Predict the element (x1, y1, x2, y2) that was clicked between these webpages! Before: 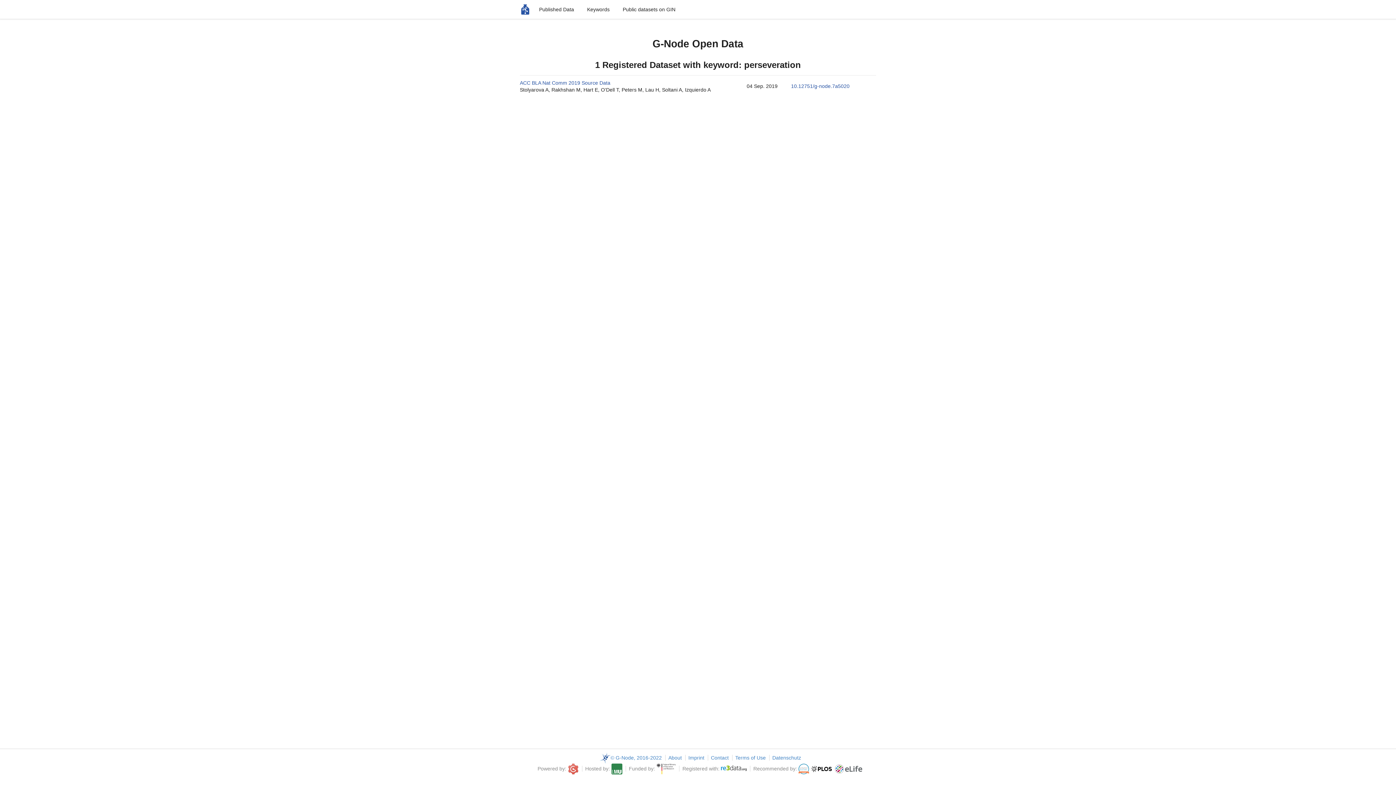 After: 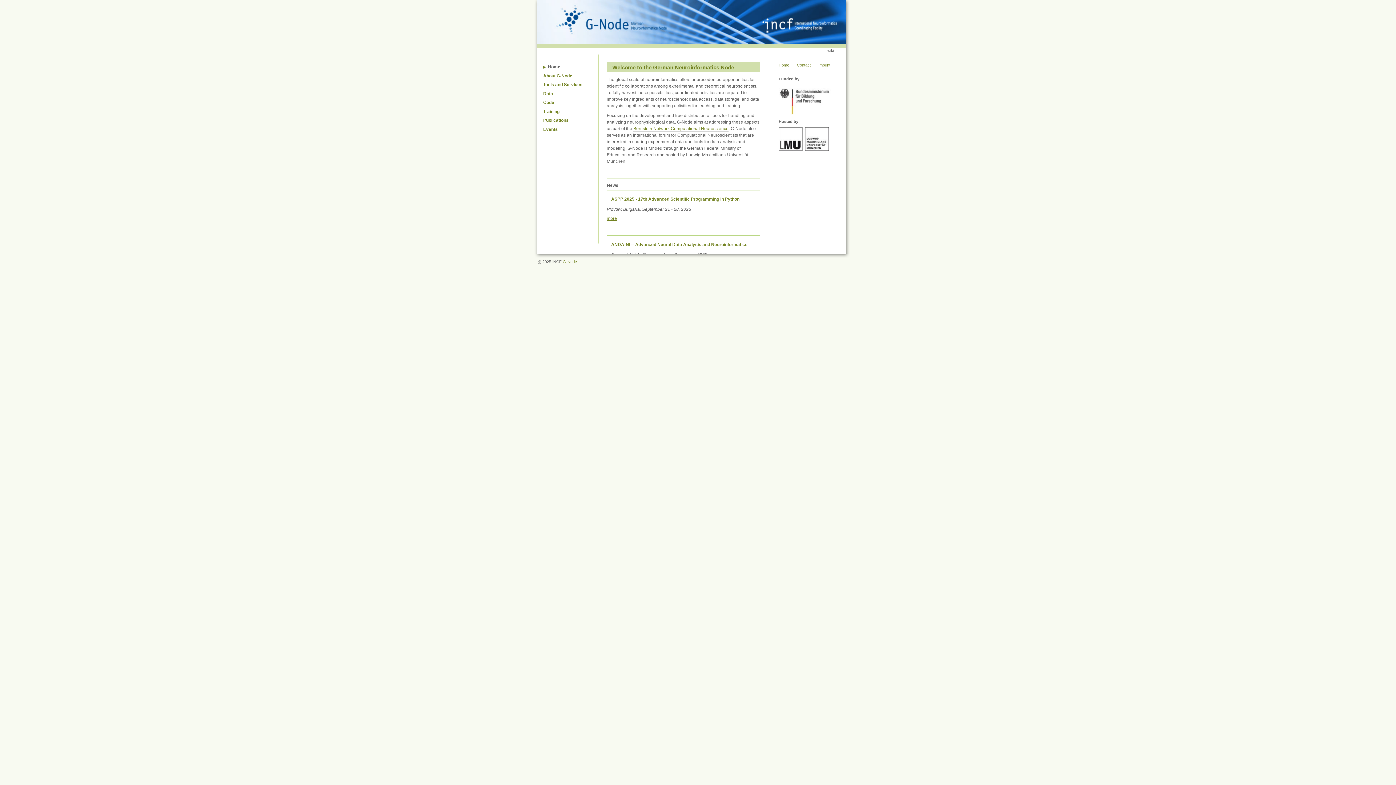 Action: label: © G-Node, 2016-2022 bbox: (596, 755, 662, 760)